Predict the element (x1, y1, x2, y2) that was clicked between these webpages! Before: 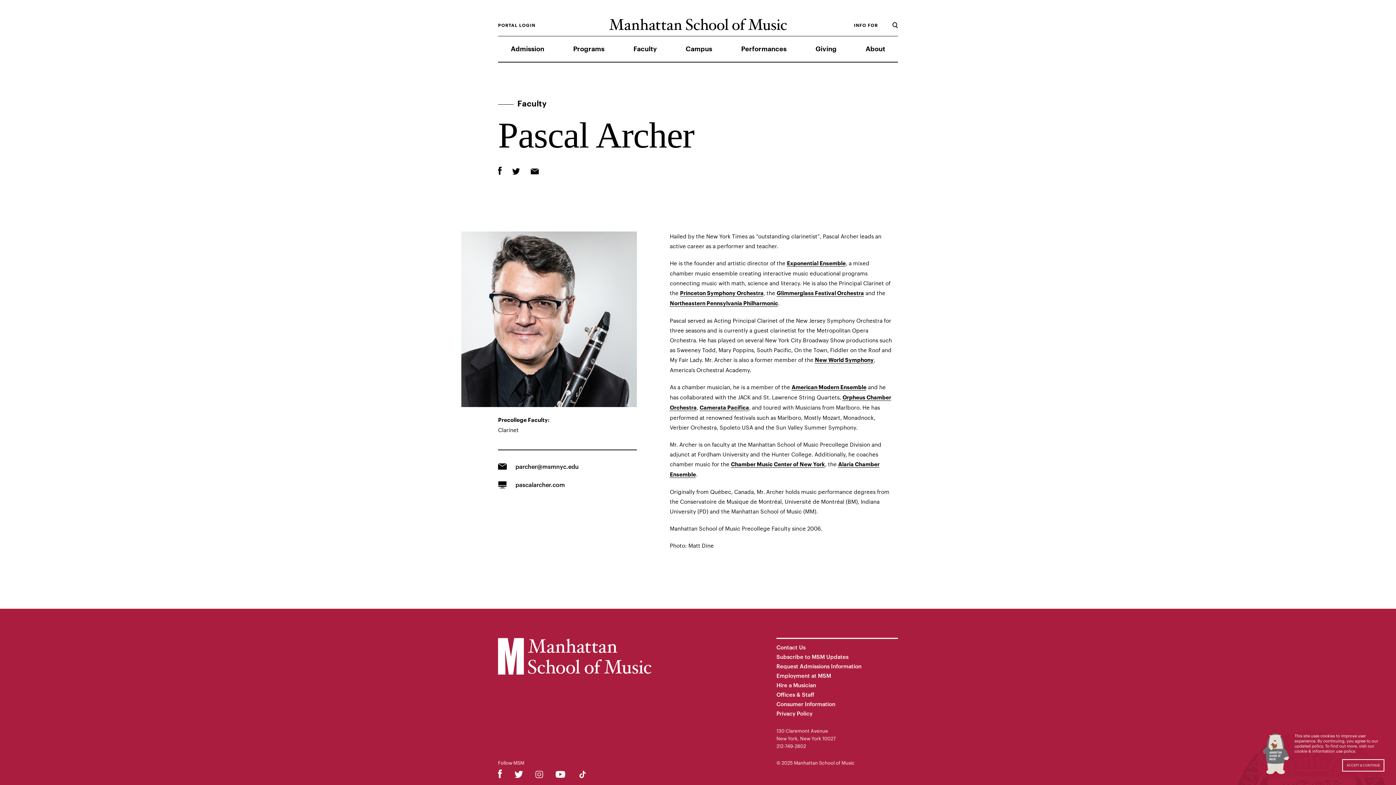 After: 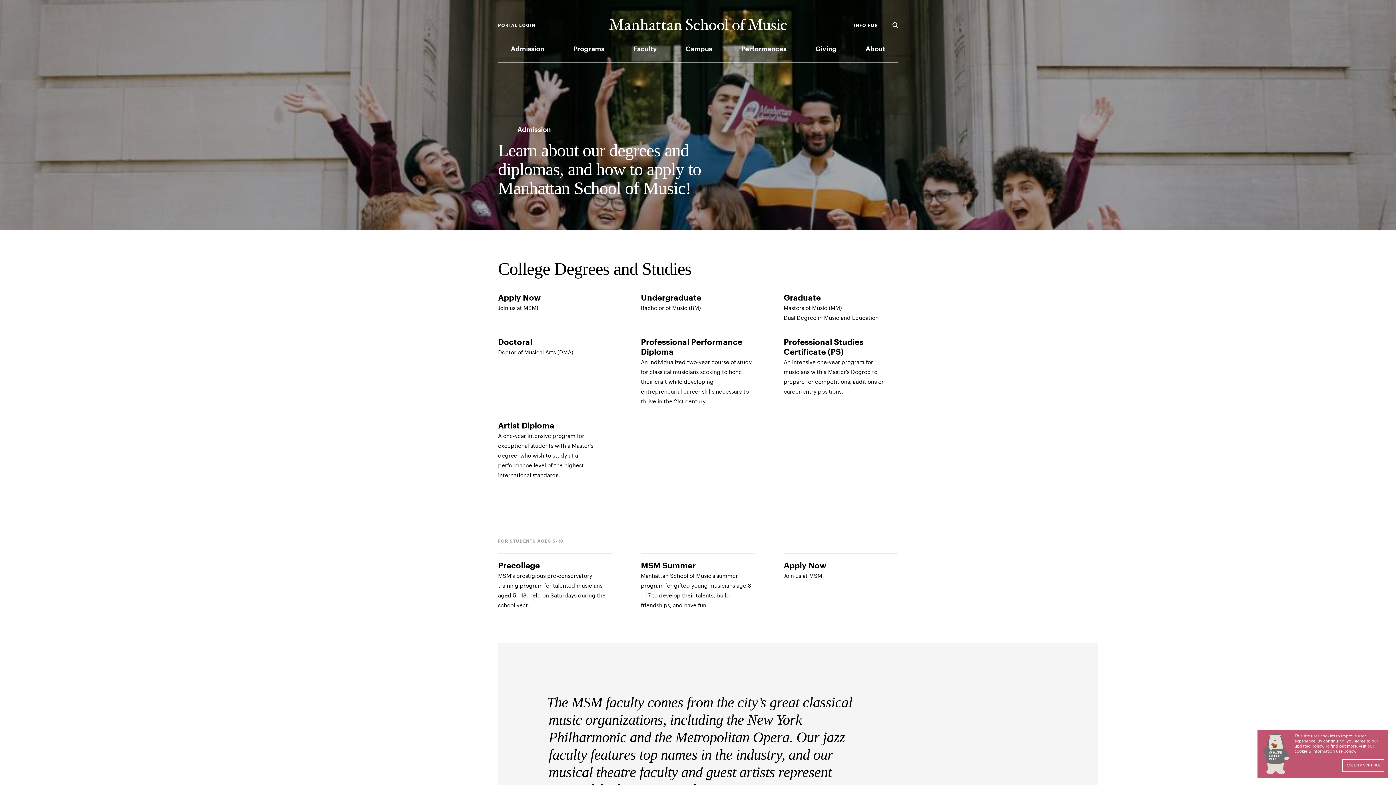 Action: bbox: (510, 36, 544, 61) label: Admission